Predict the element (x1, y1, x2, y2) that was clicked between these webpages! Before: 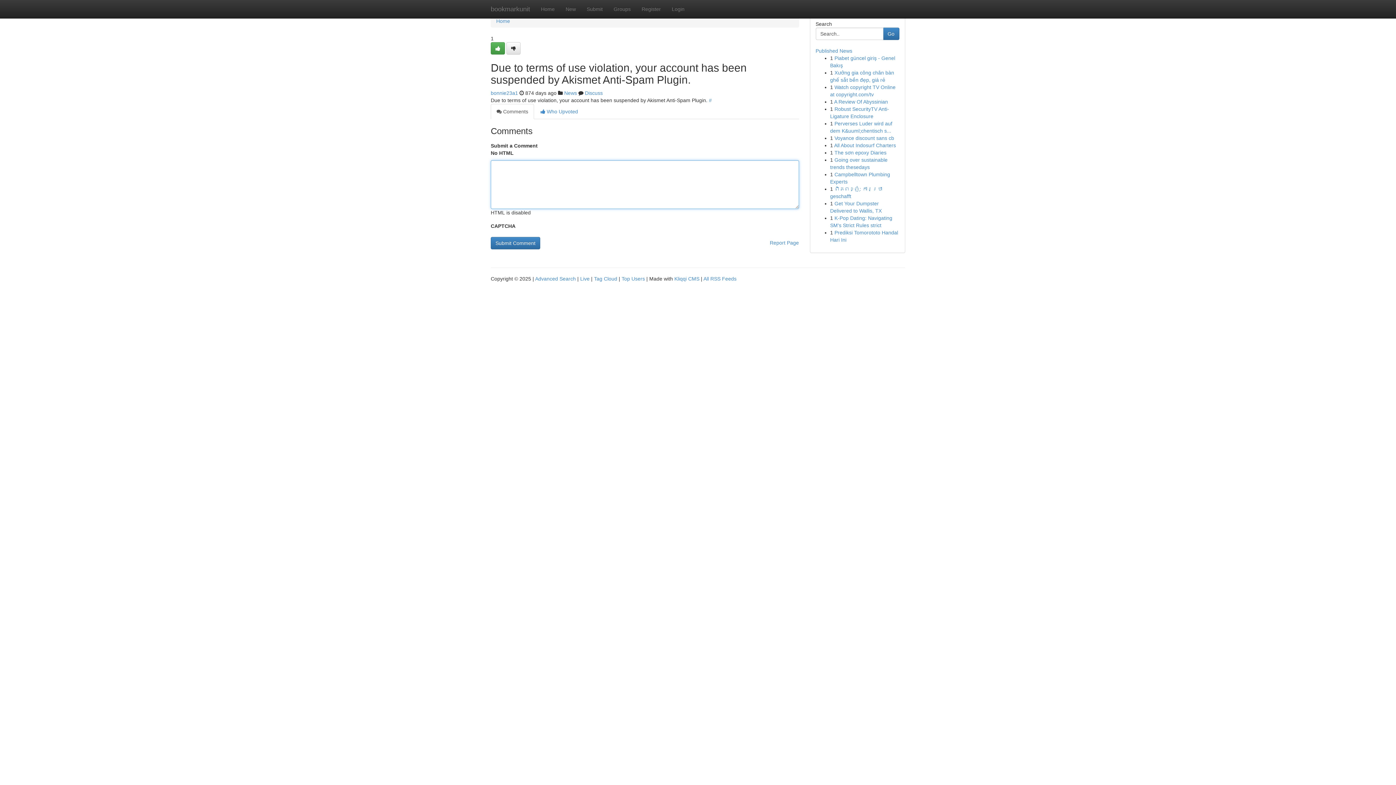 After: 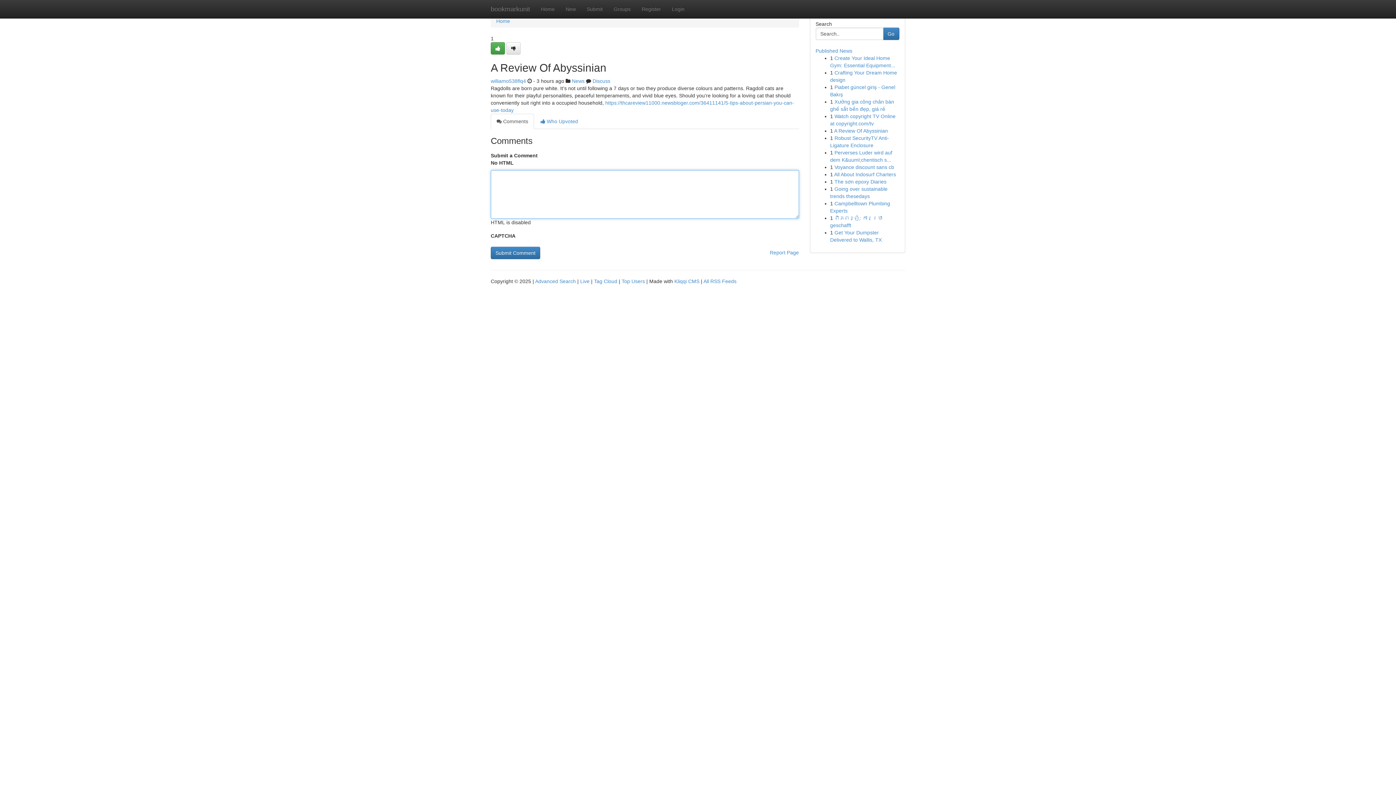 Action: label: A Review Of Abyssinian bbox: (834, 98, 888, 104)